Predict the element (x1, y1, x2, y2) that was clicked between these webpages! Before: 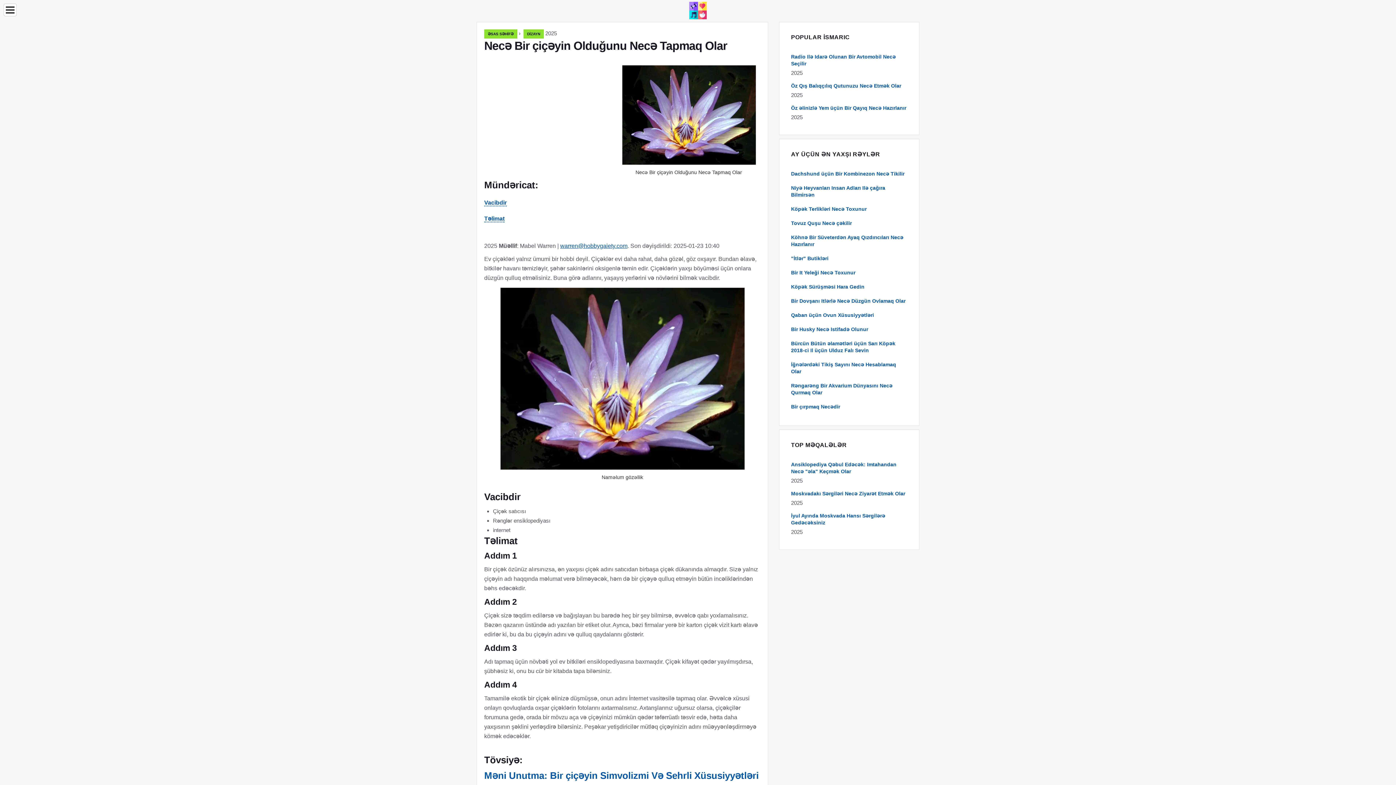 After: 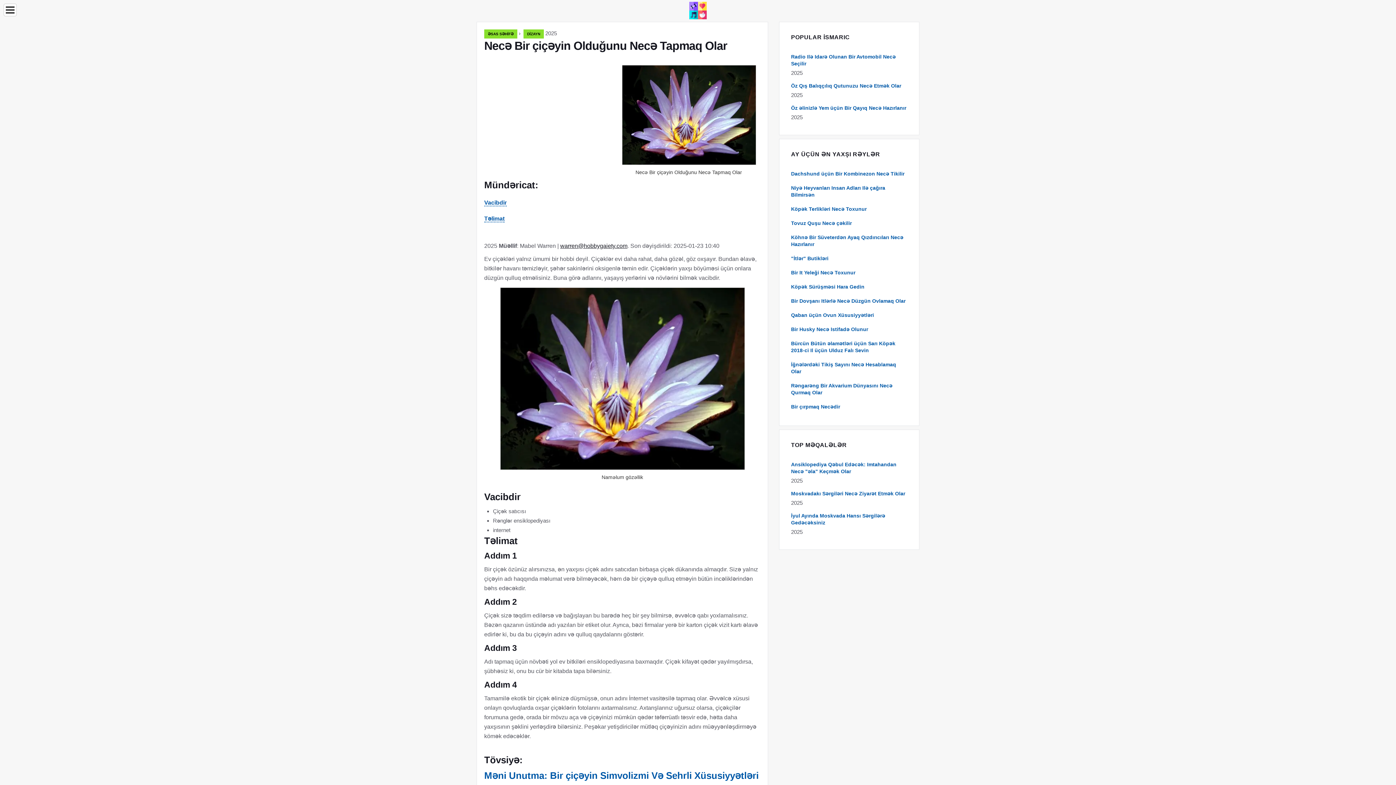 Action: label: warren@hobbygaiety.com bbox: (560, 242, 627, 249)